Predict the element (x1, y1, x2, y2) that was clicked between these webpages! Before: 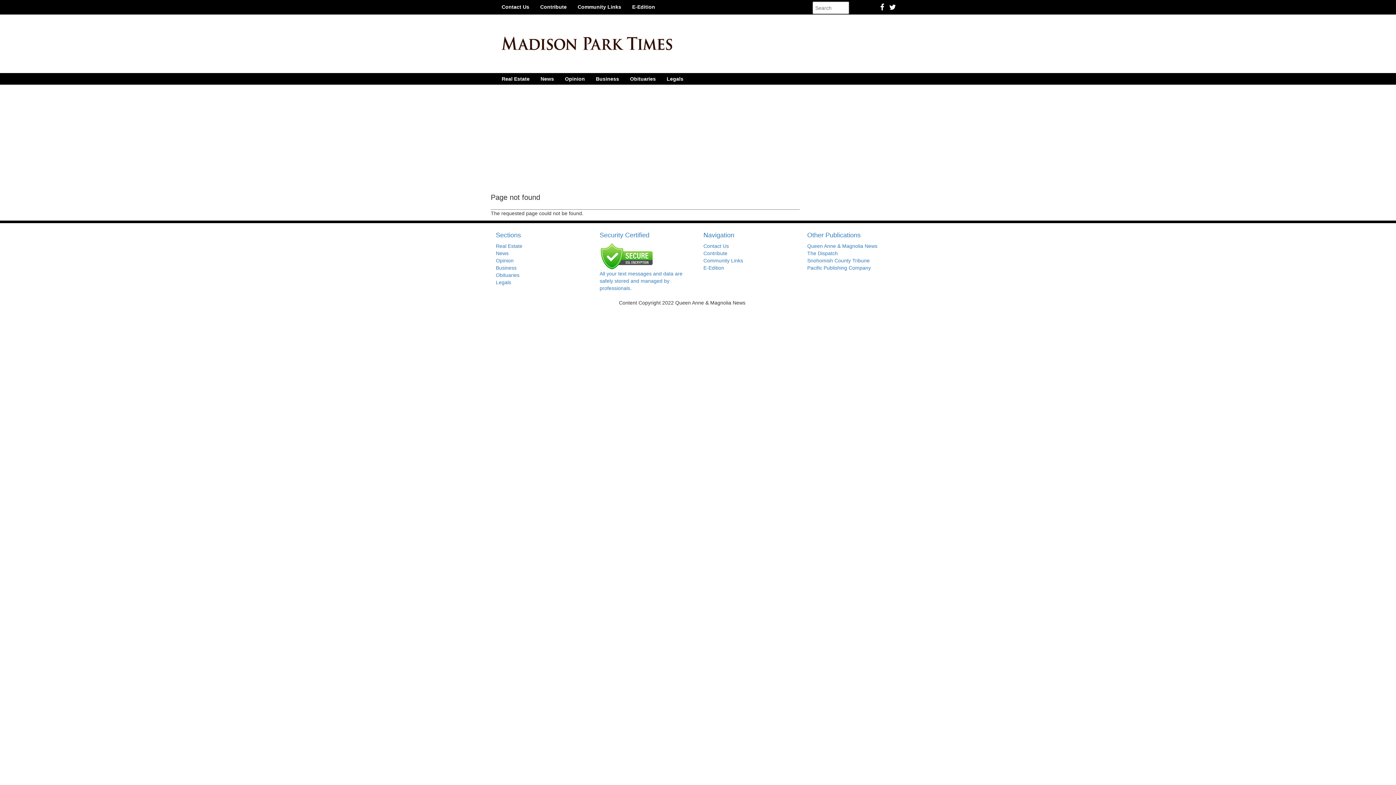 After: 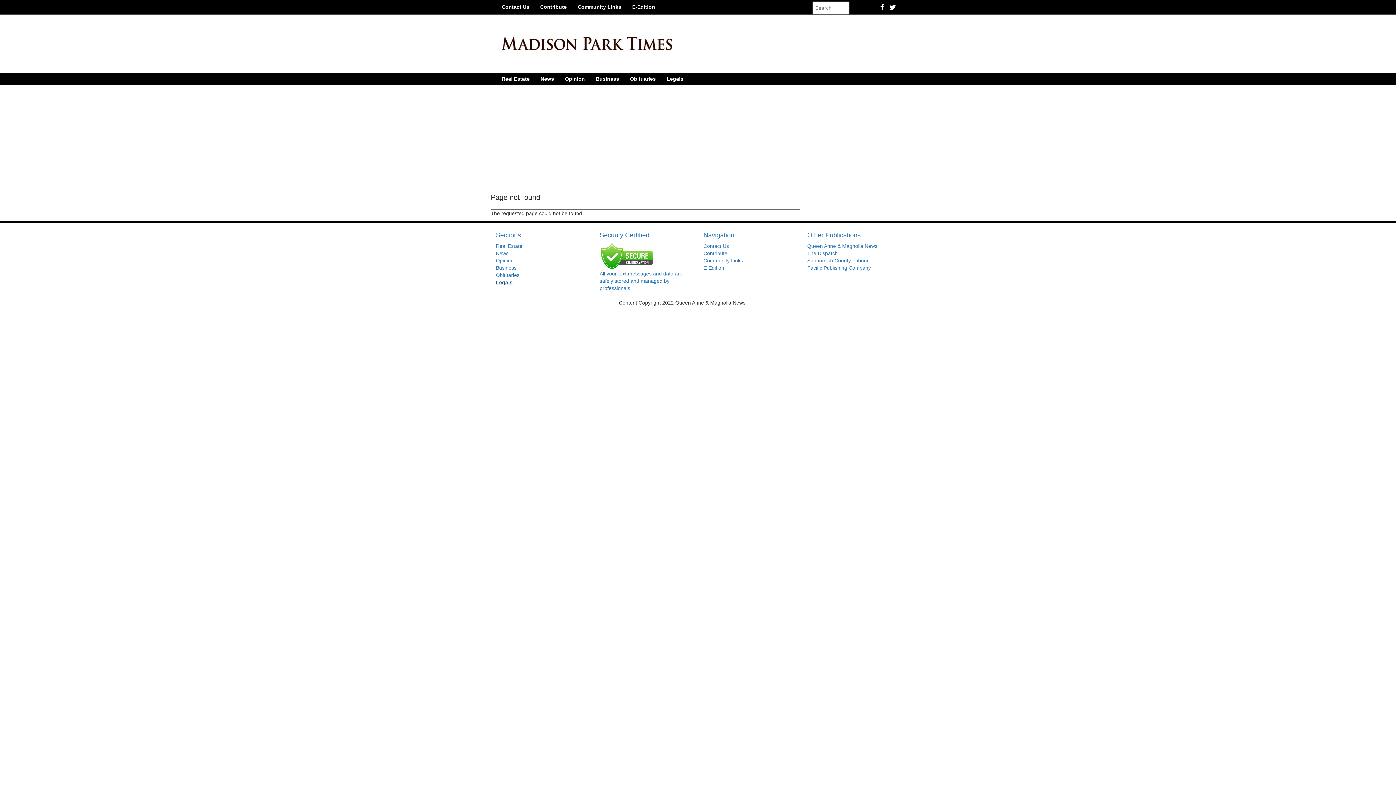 Action: label: Legals bbox: (496, 279, 511, 285)